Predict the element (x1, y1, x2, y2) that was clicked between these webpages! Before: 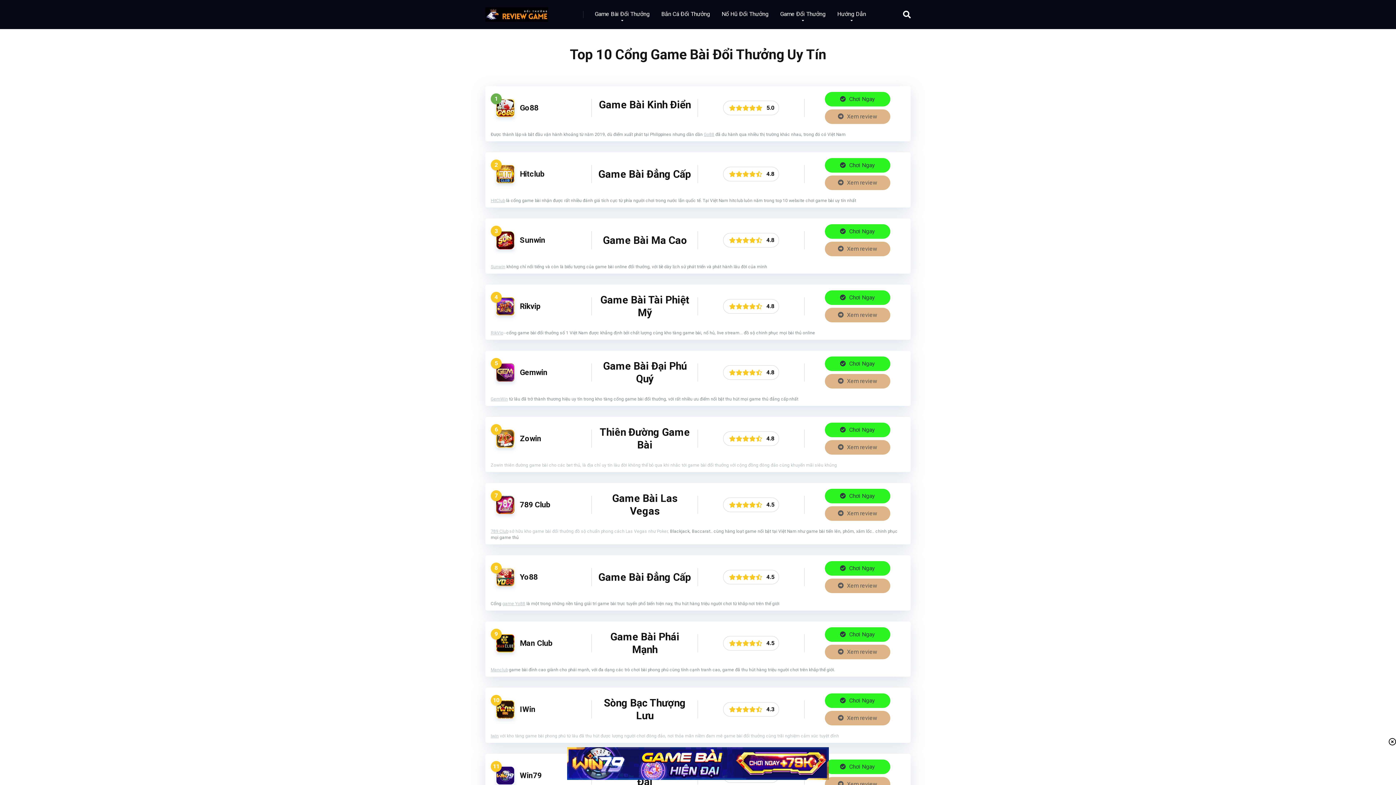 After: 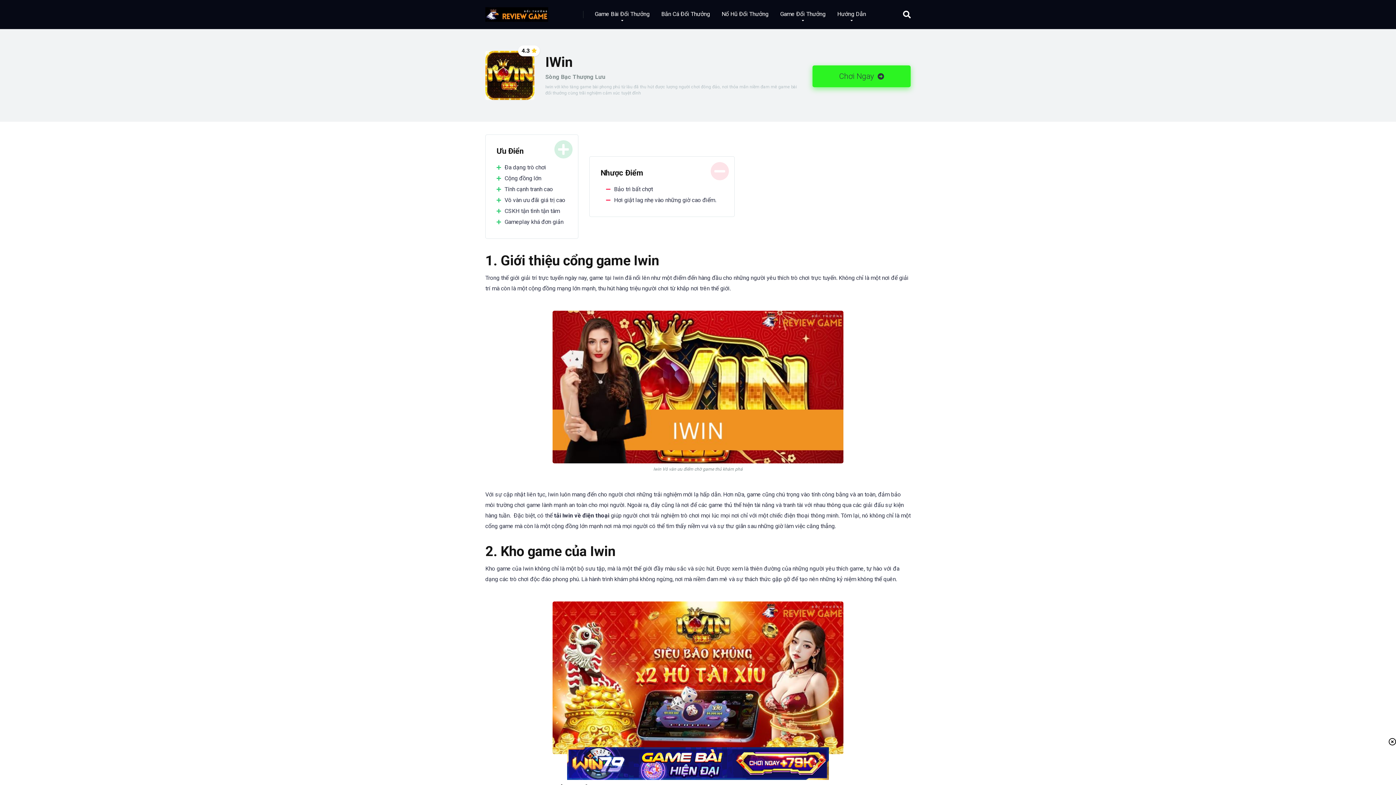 Action: bbox: (825, 711, 890, 725) label:  Xem review